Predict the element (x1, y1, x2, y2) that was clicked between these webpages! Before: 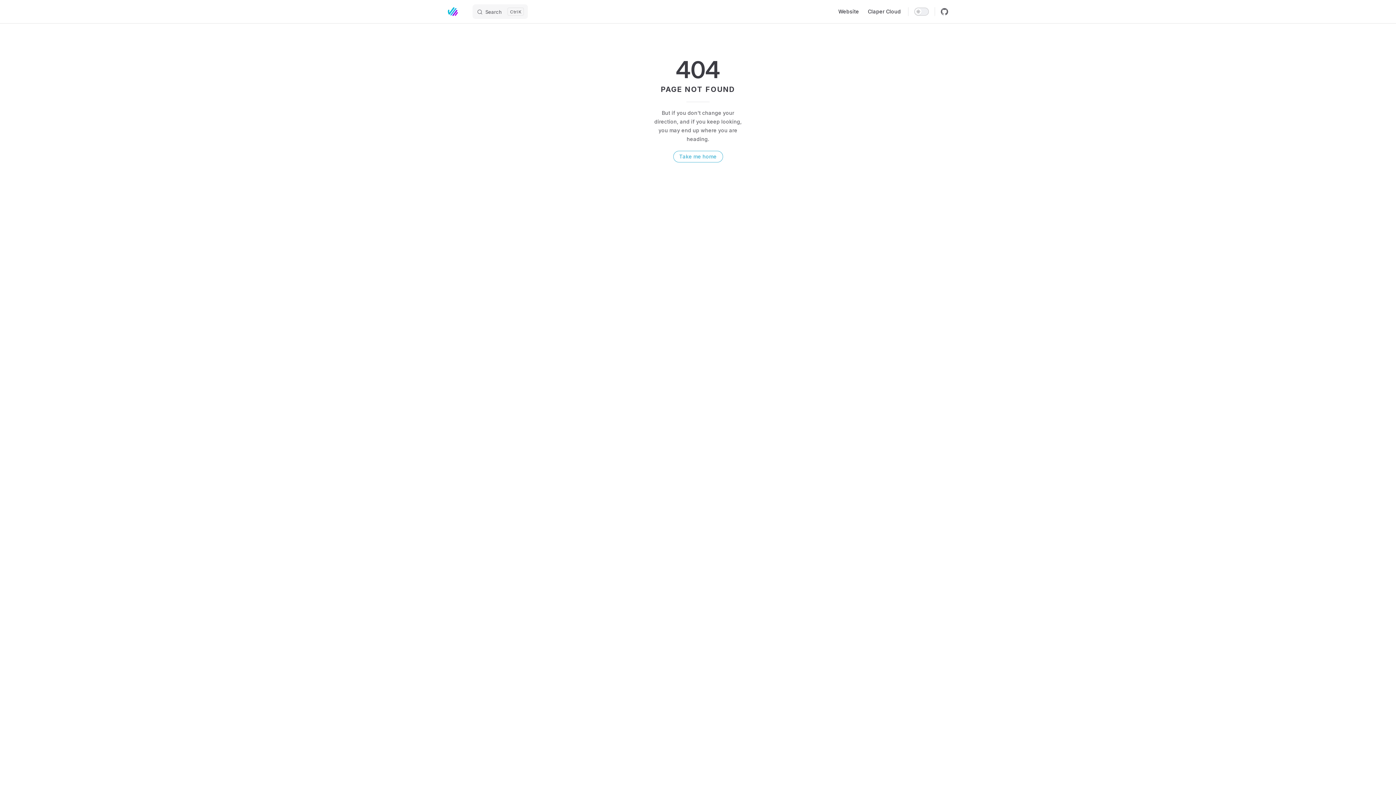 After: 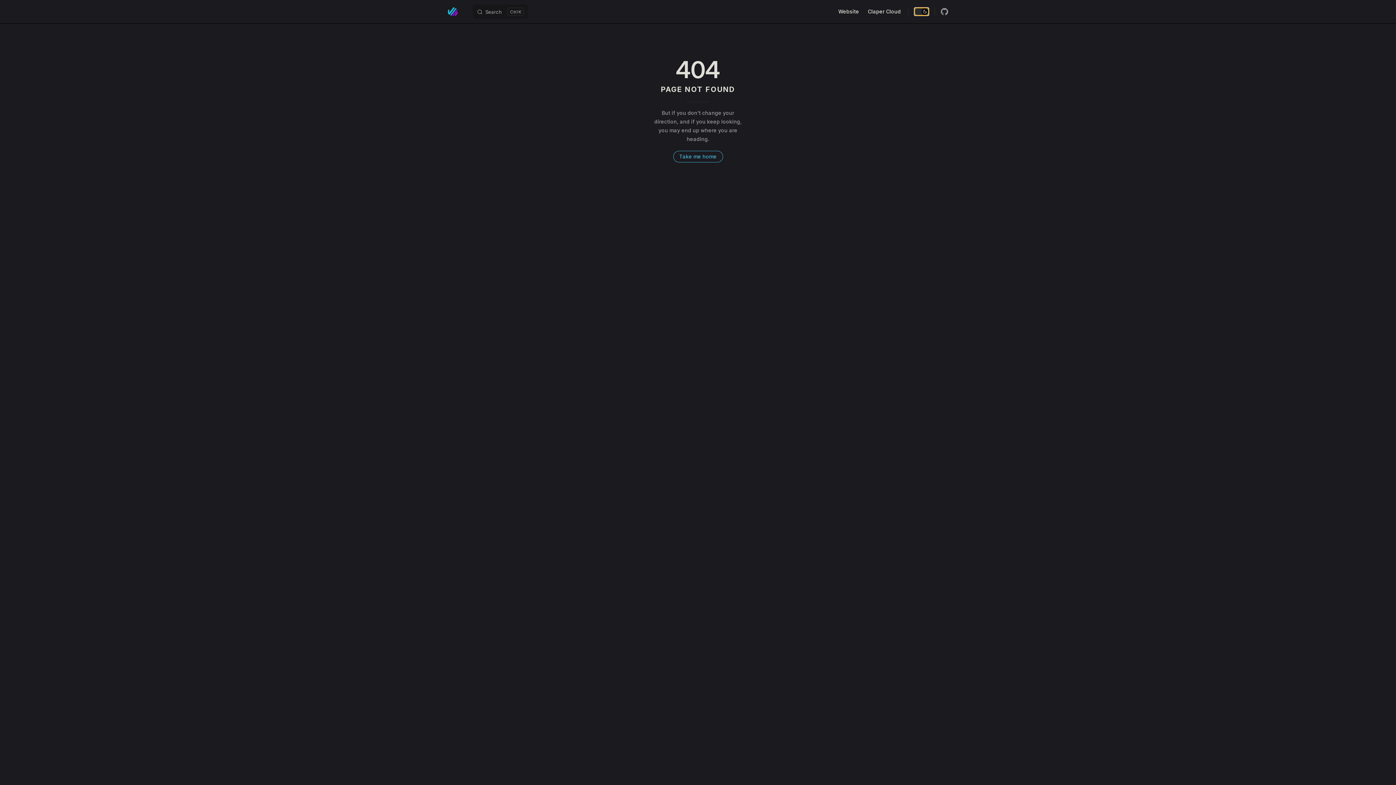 Action: bbox: (914, 7, 929, 15)